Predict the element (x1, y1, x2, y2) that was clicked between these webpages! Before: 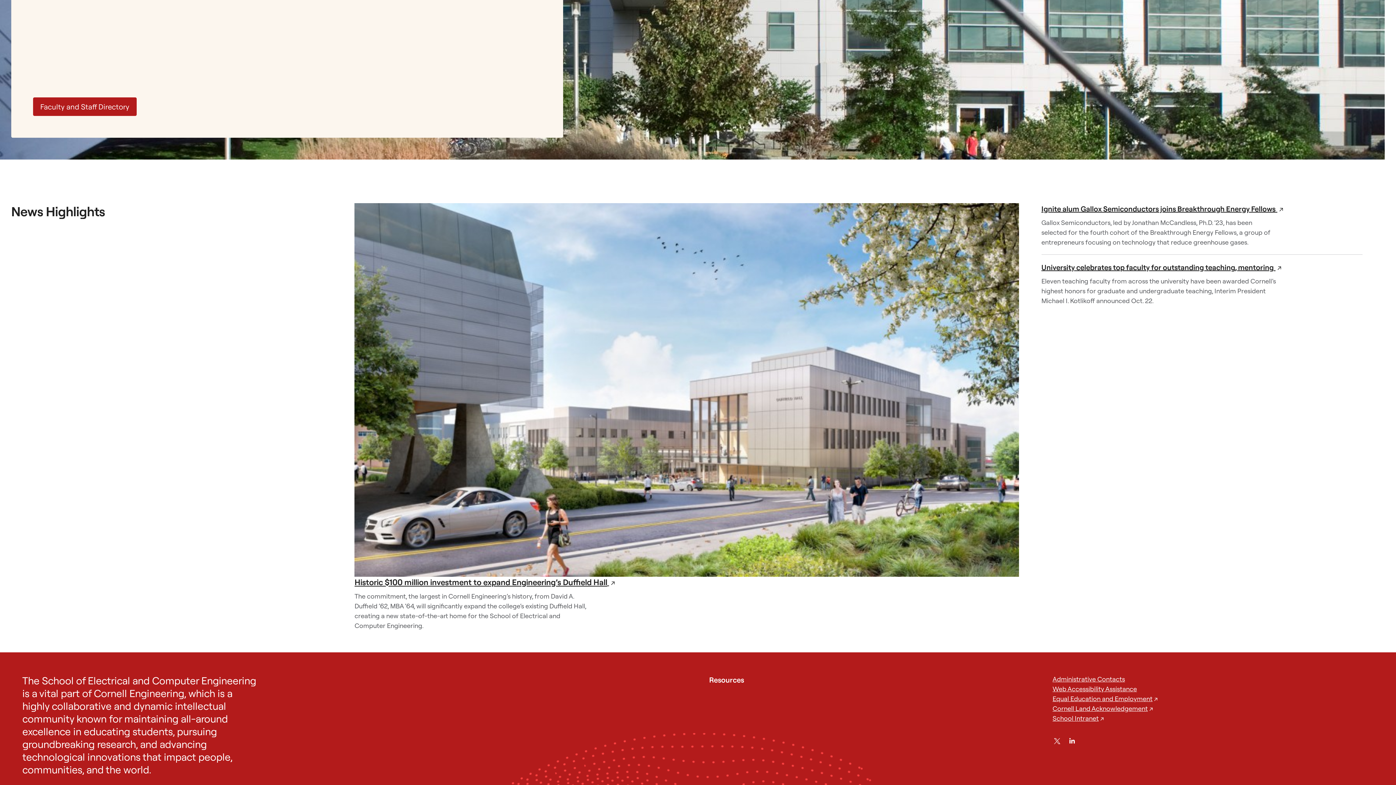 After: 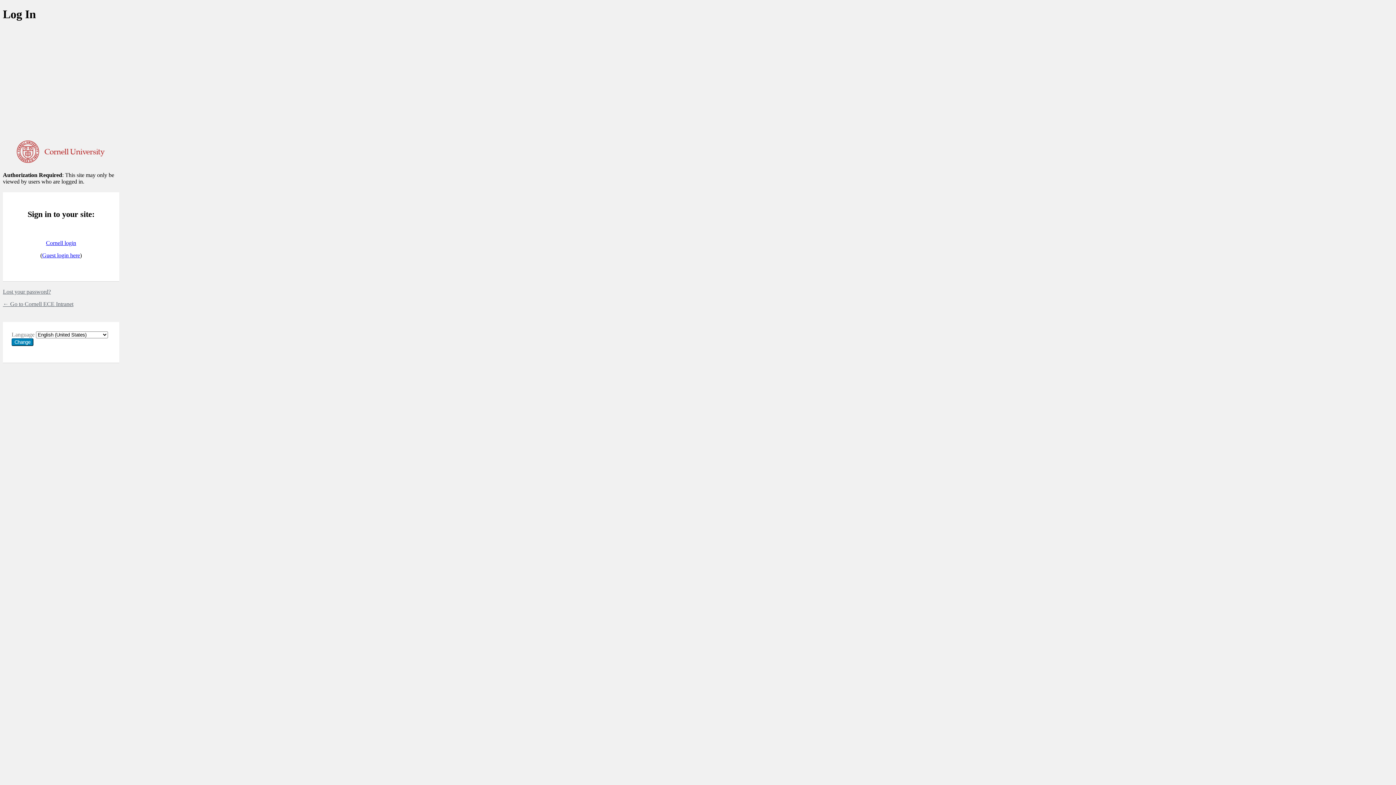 Action: bbox: (1052, 714, 1104, 722) label: School Intranet ↗